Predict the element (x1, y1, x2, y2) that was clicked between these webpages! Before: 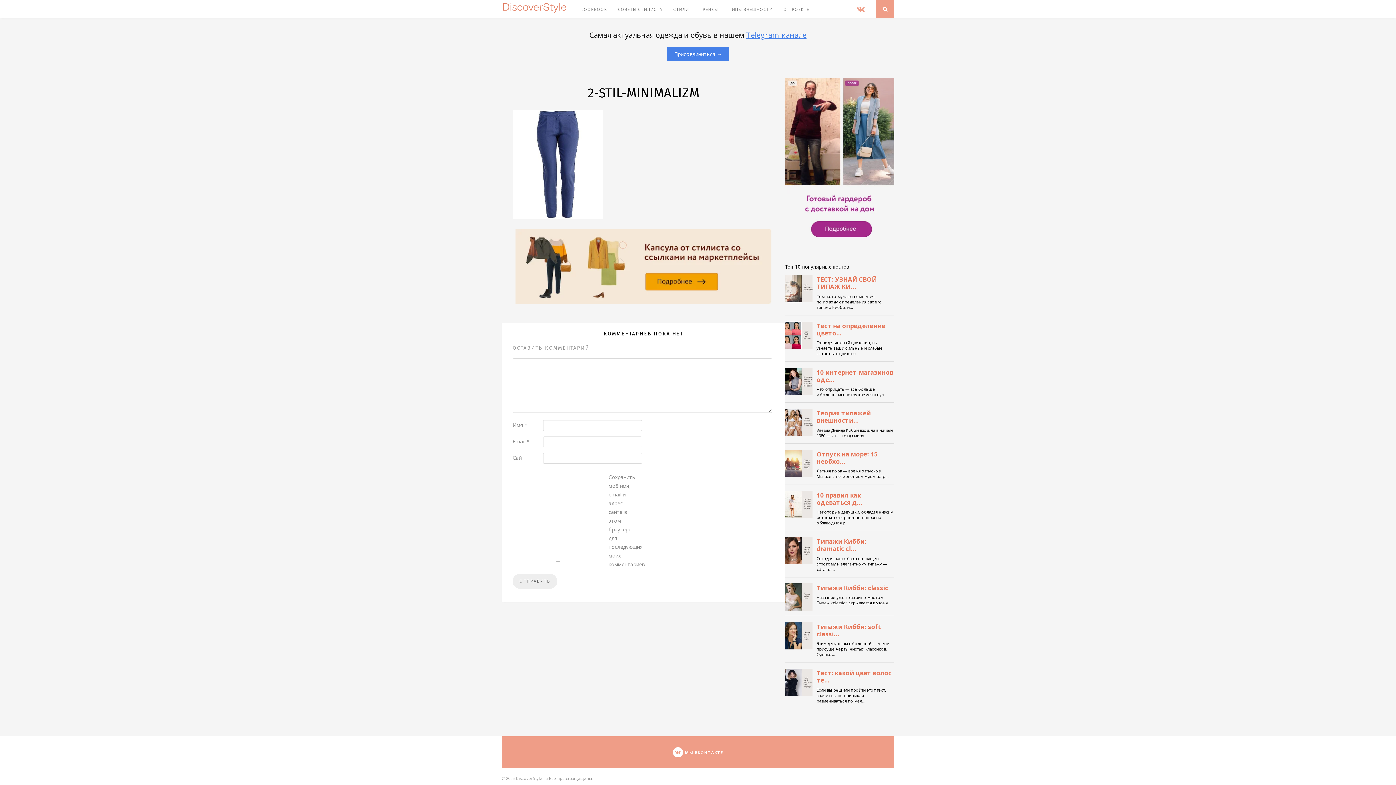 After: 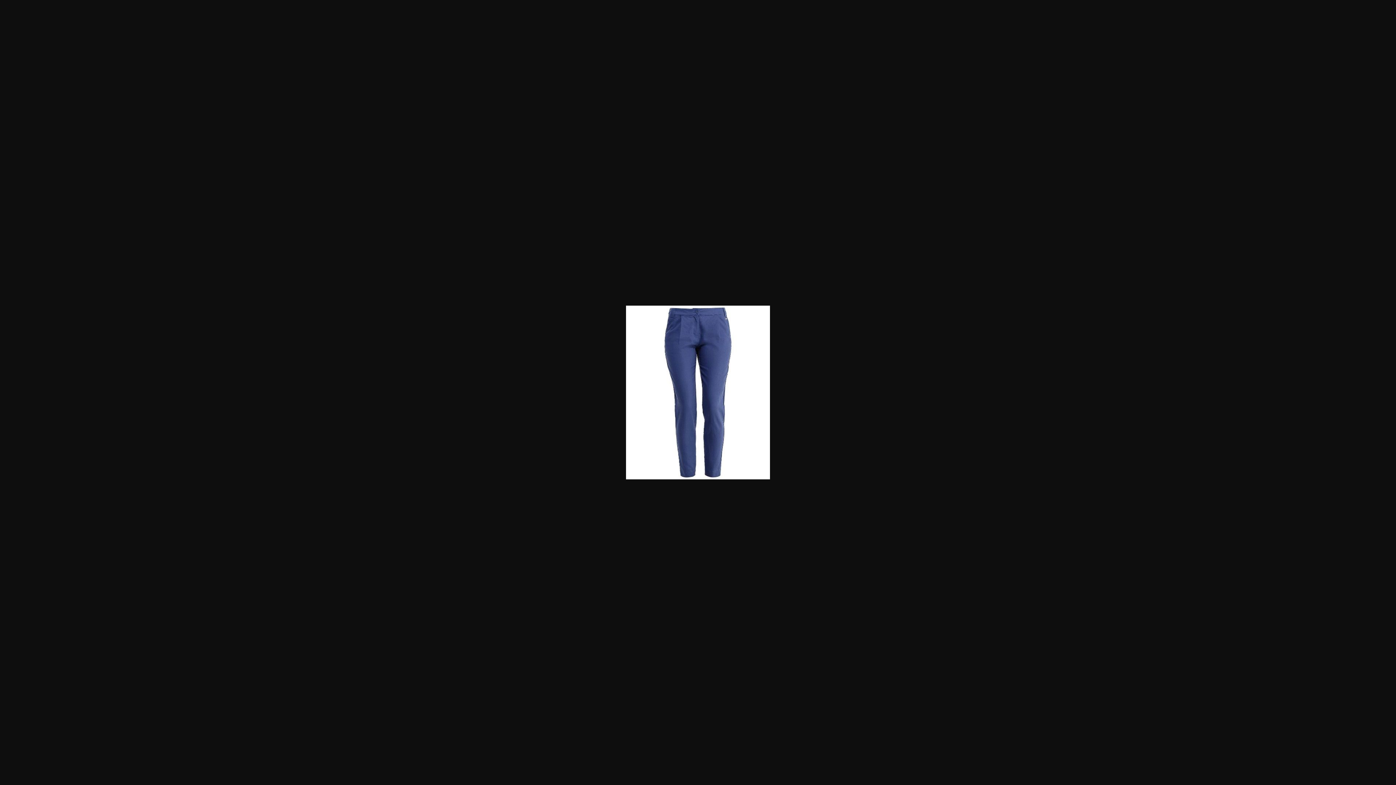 Action: bbox: (512, 212, 603, 220)